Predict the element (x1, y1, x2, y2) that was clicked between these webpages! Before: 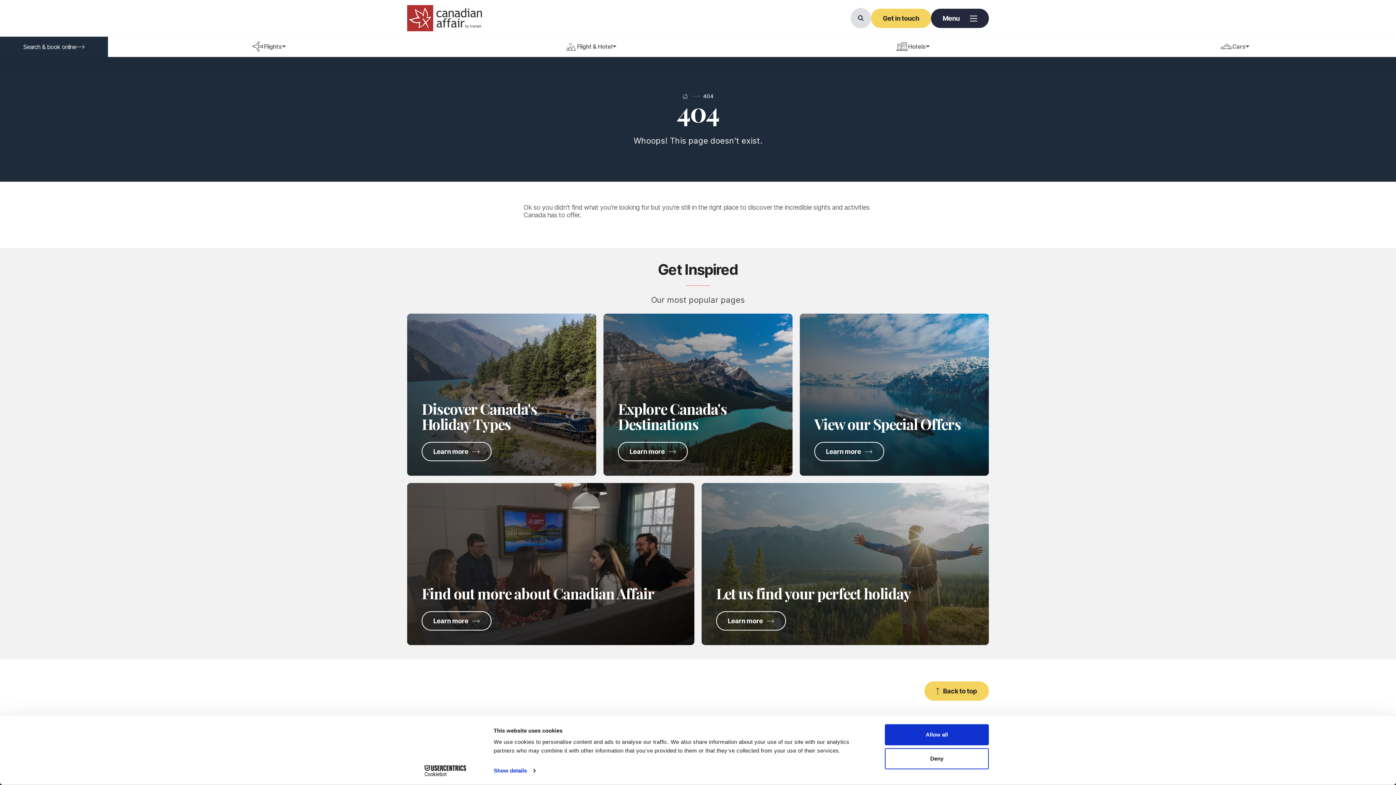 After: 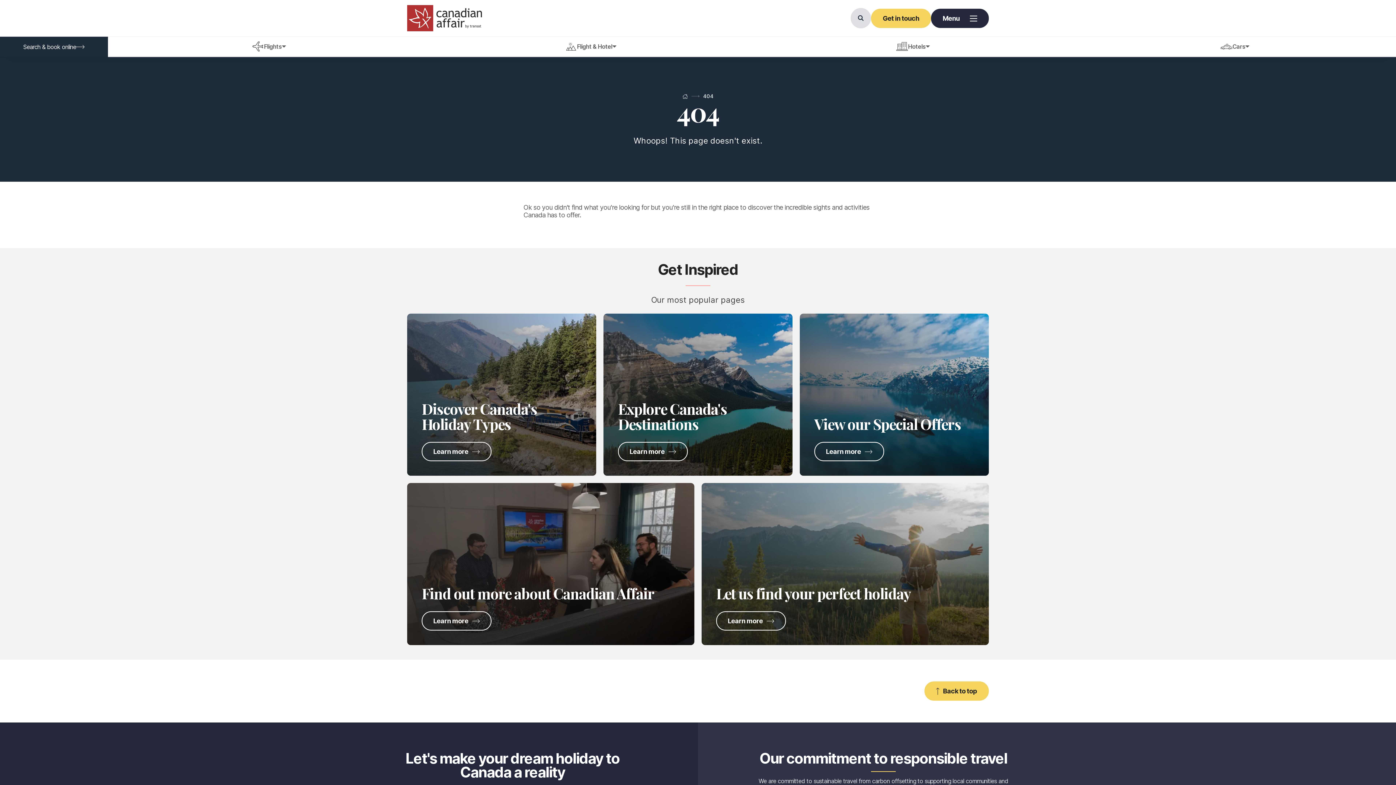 Action: bbox: (885, 748, 989, 769) label: Deny